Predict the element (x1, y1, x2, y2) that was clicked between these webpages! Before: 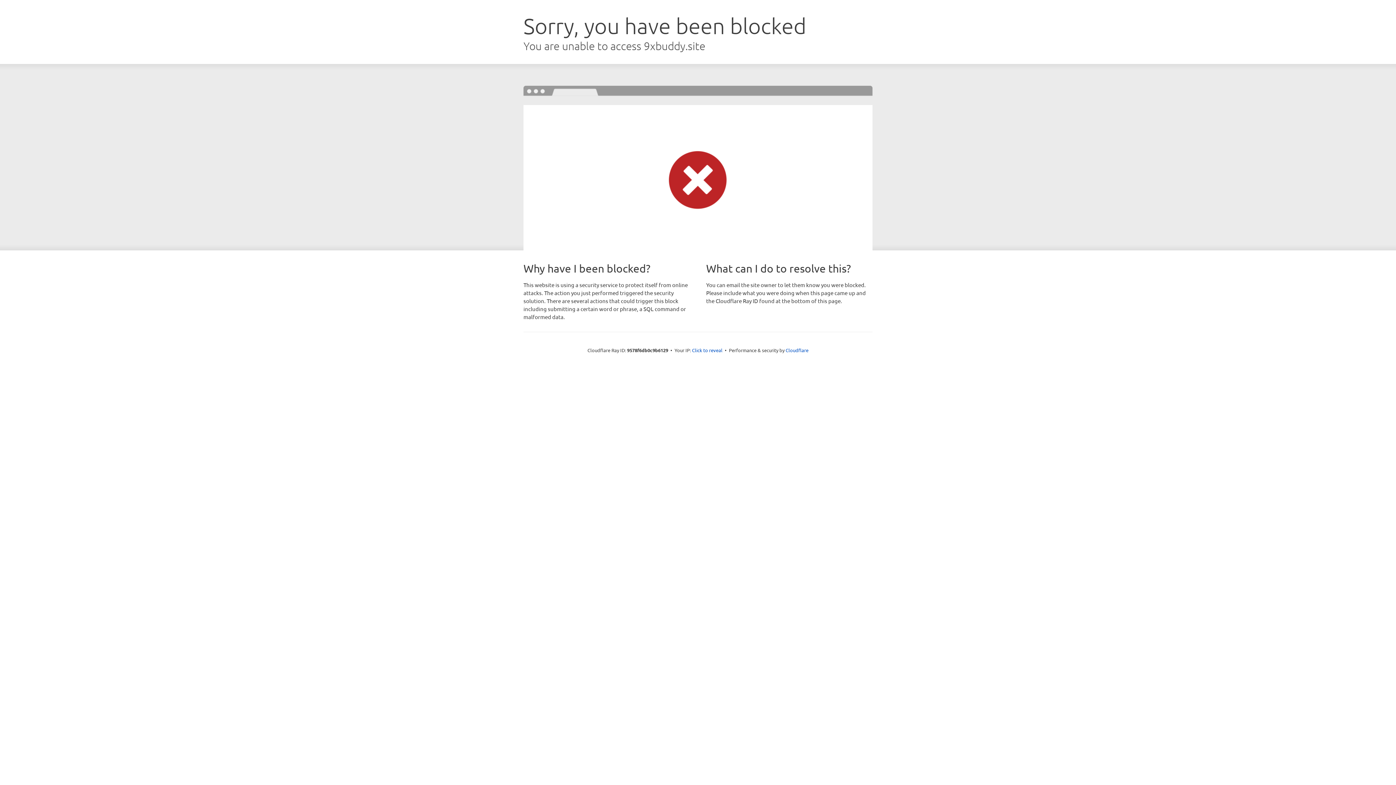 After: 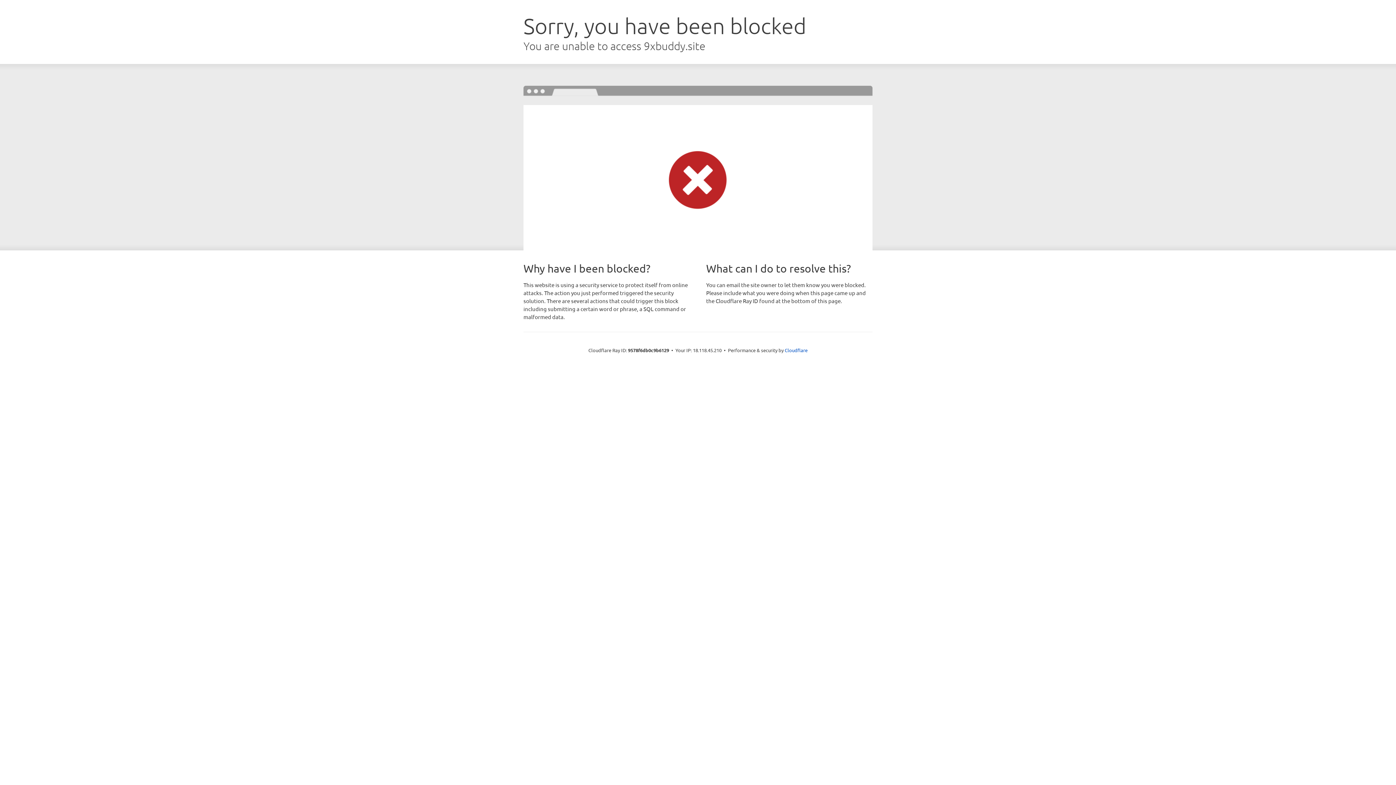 Action: bbox: (692, 346, 722, 353) label: Click to reveal